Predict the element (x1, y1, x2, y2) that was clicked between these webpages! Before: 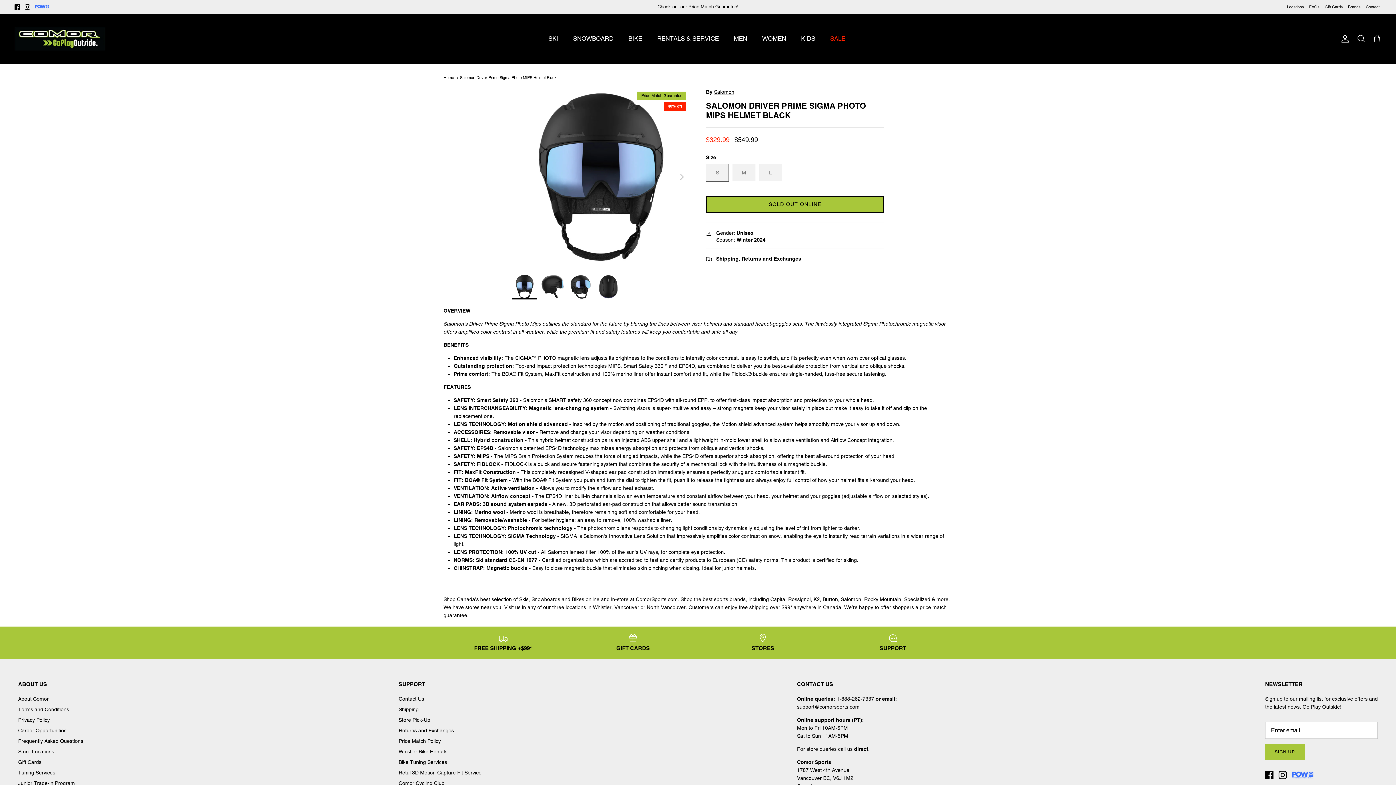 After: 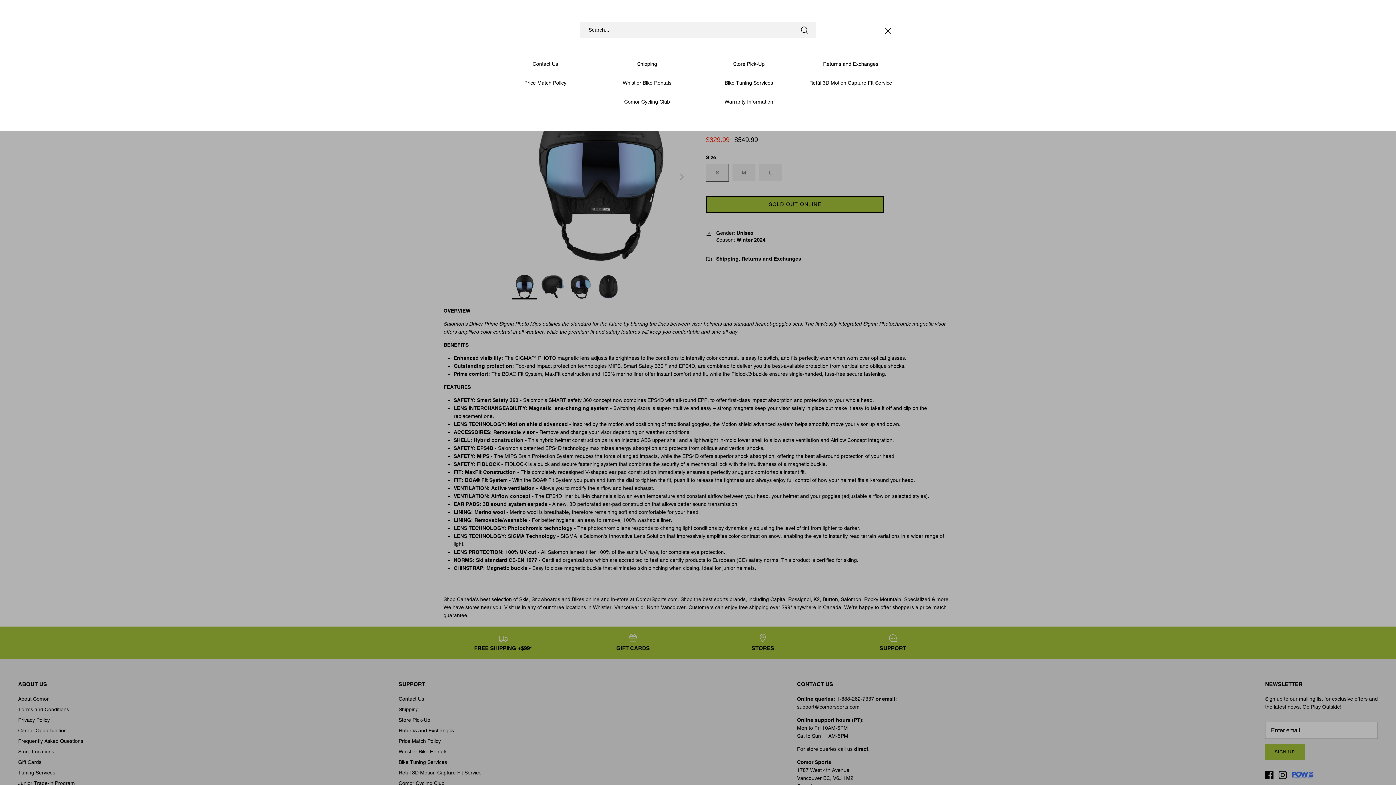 Action: label: Search bbox: (1357, 34, 1365, 43)